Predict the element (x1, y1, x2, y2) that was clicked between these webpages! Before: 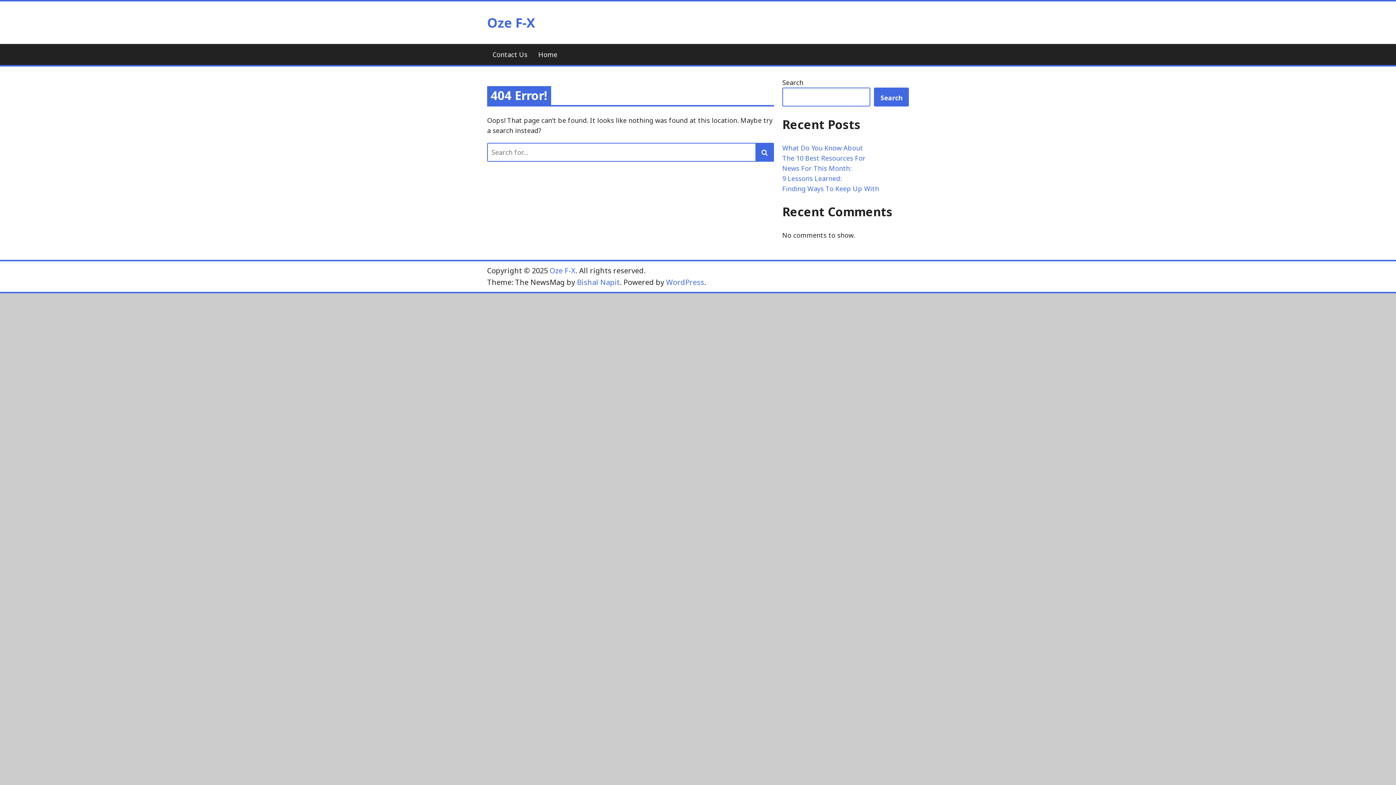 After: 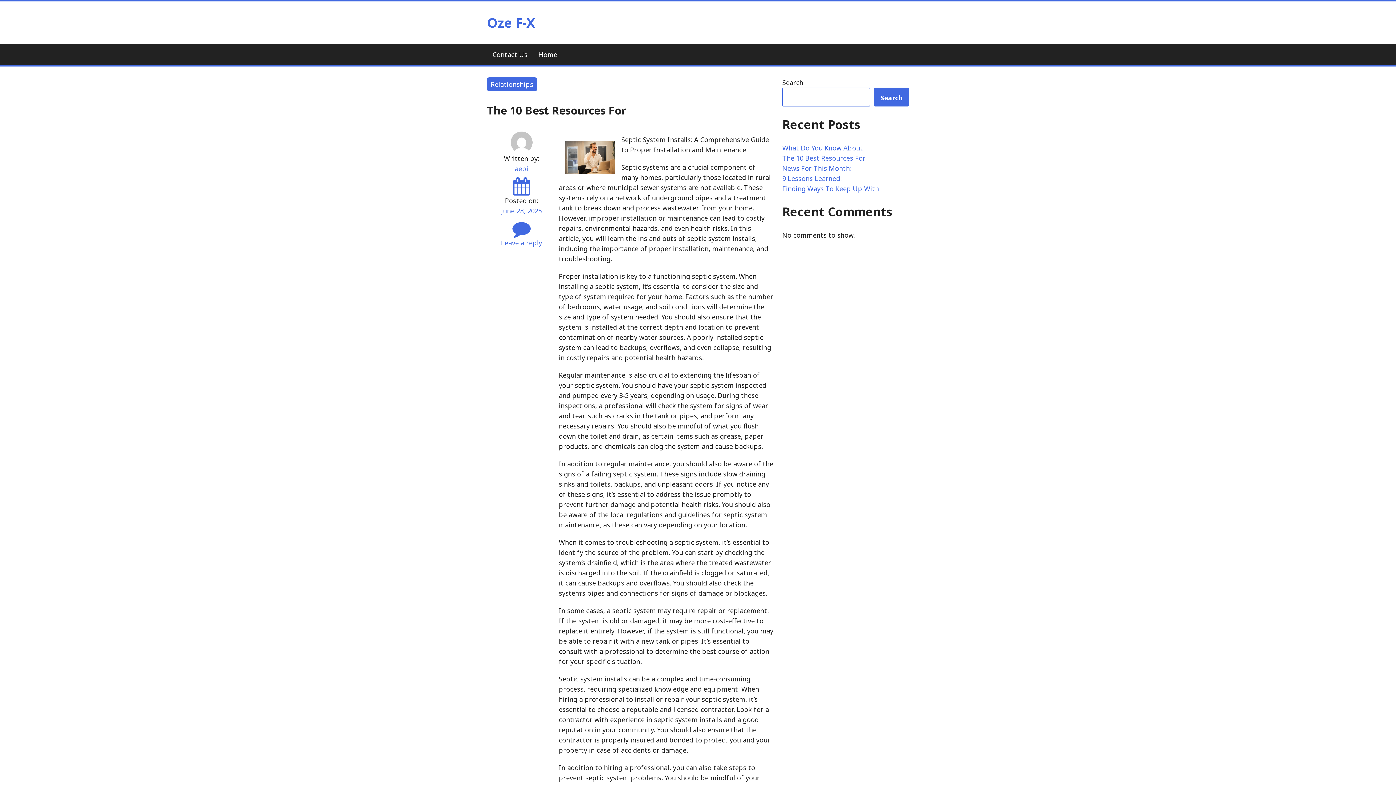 Action: bbox: (782, 153, 865, 162) label: The 10 Best Resources For